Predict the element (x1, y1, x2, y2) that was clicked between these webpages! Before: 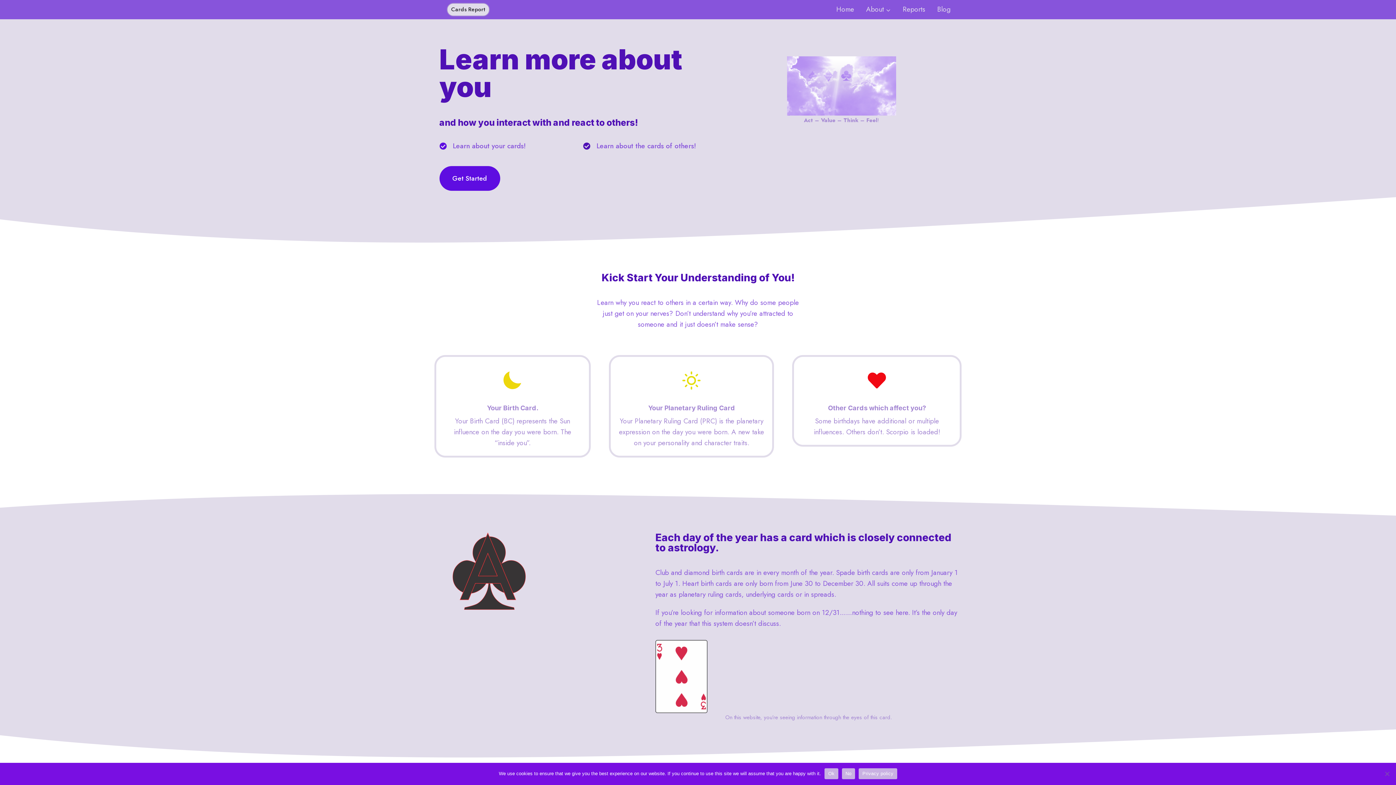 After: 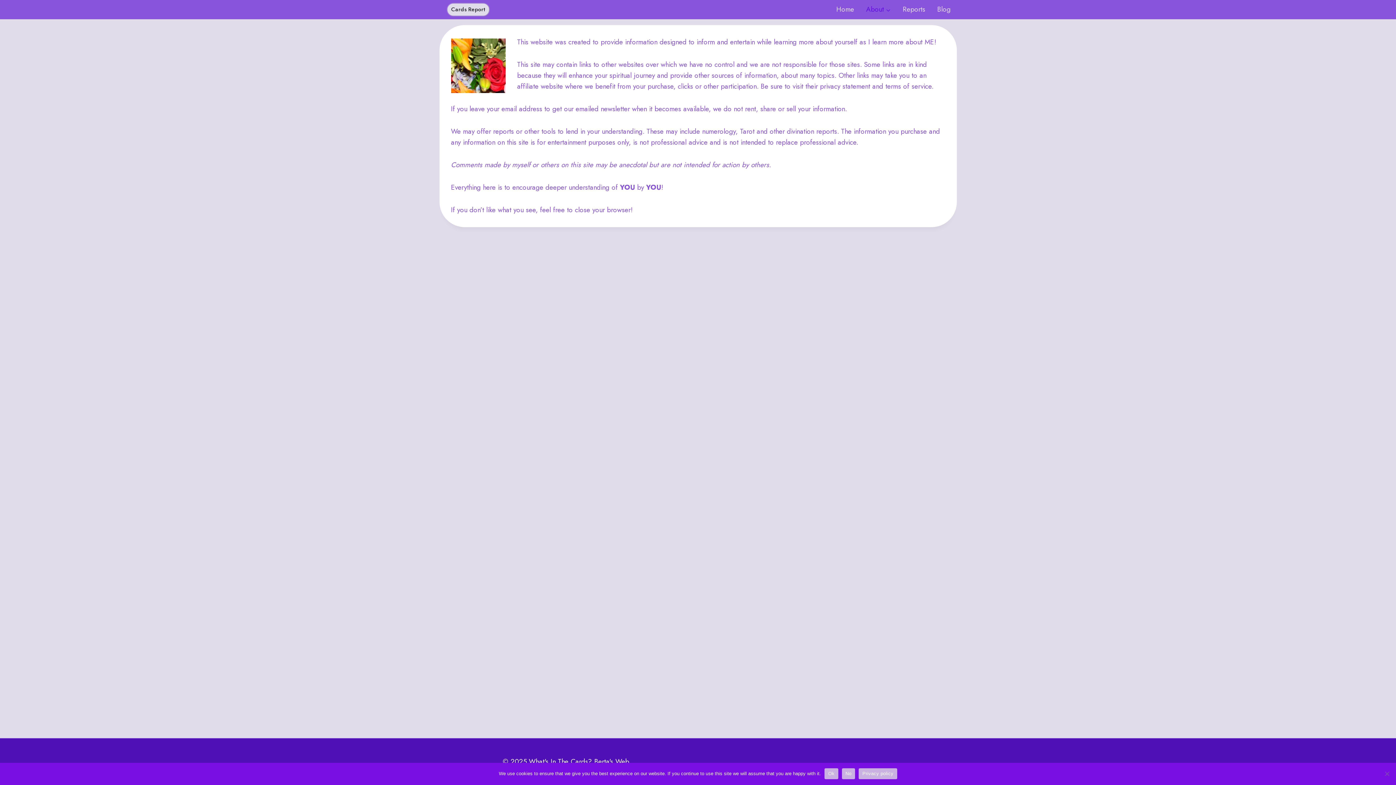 Action: label: About bbox: (860, 0, 897, 19)